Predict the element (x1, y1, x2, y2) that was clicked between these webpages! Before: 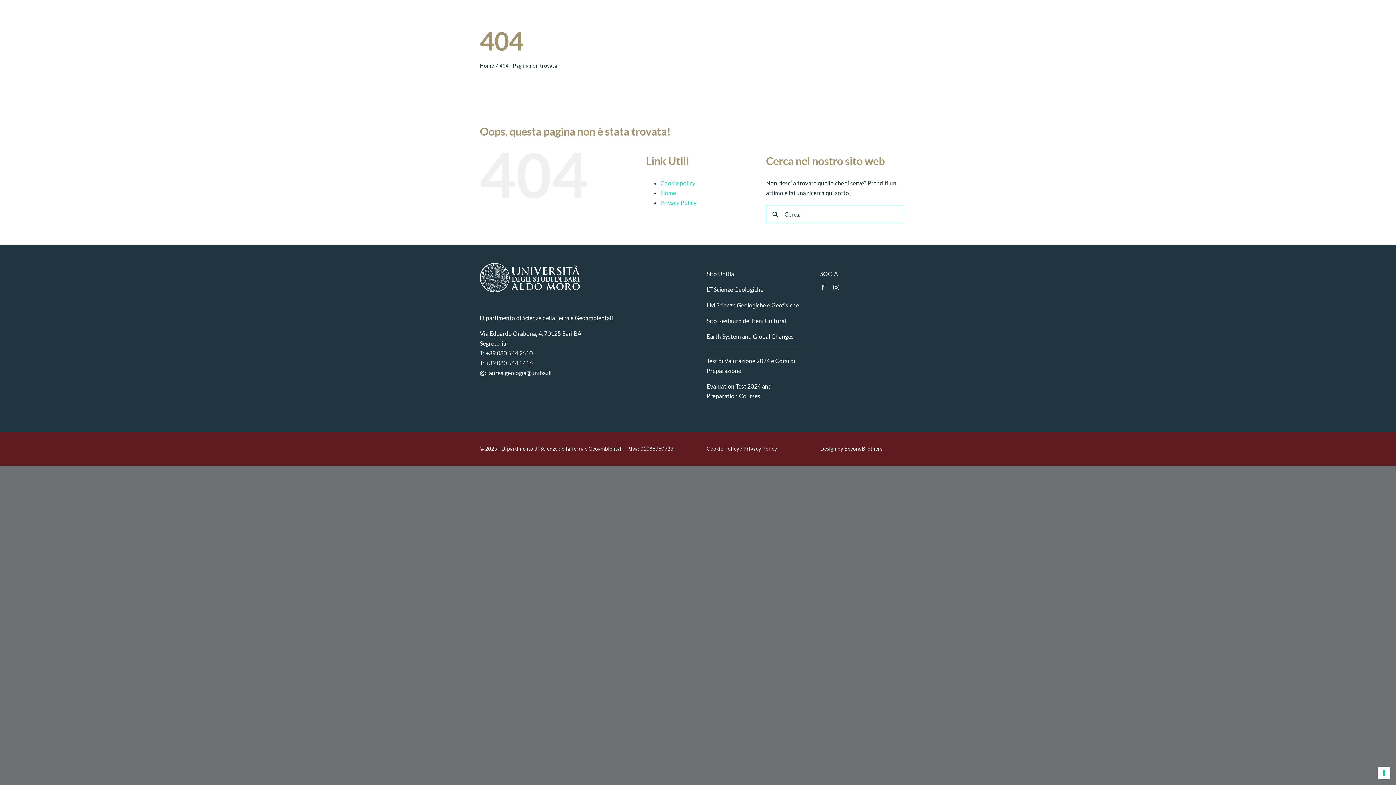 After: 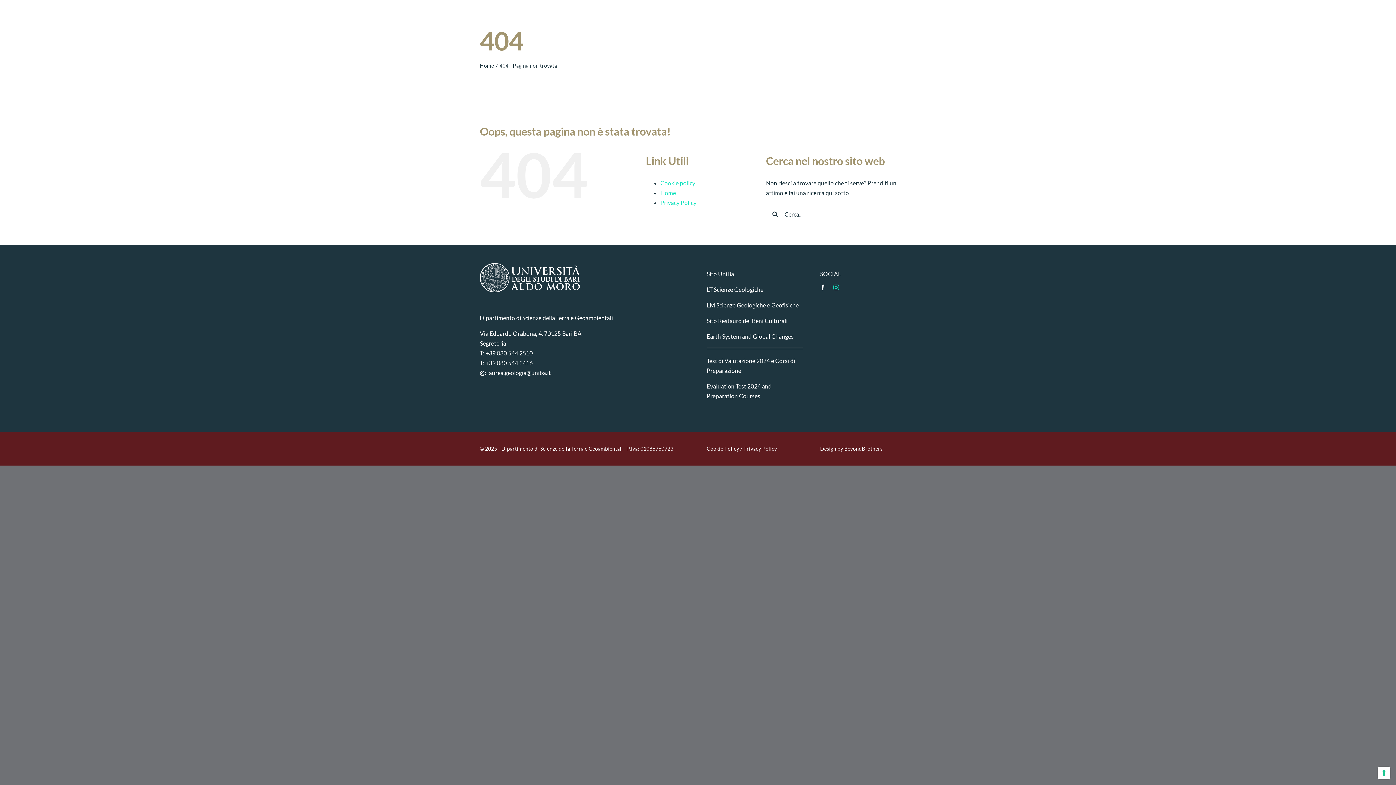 Action: bbox: (833, 284, 839, 290) label: instagram